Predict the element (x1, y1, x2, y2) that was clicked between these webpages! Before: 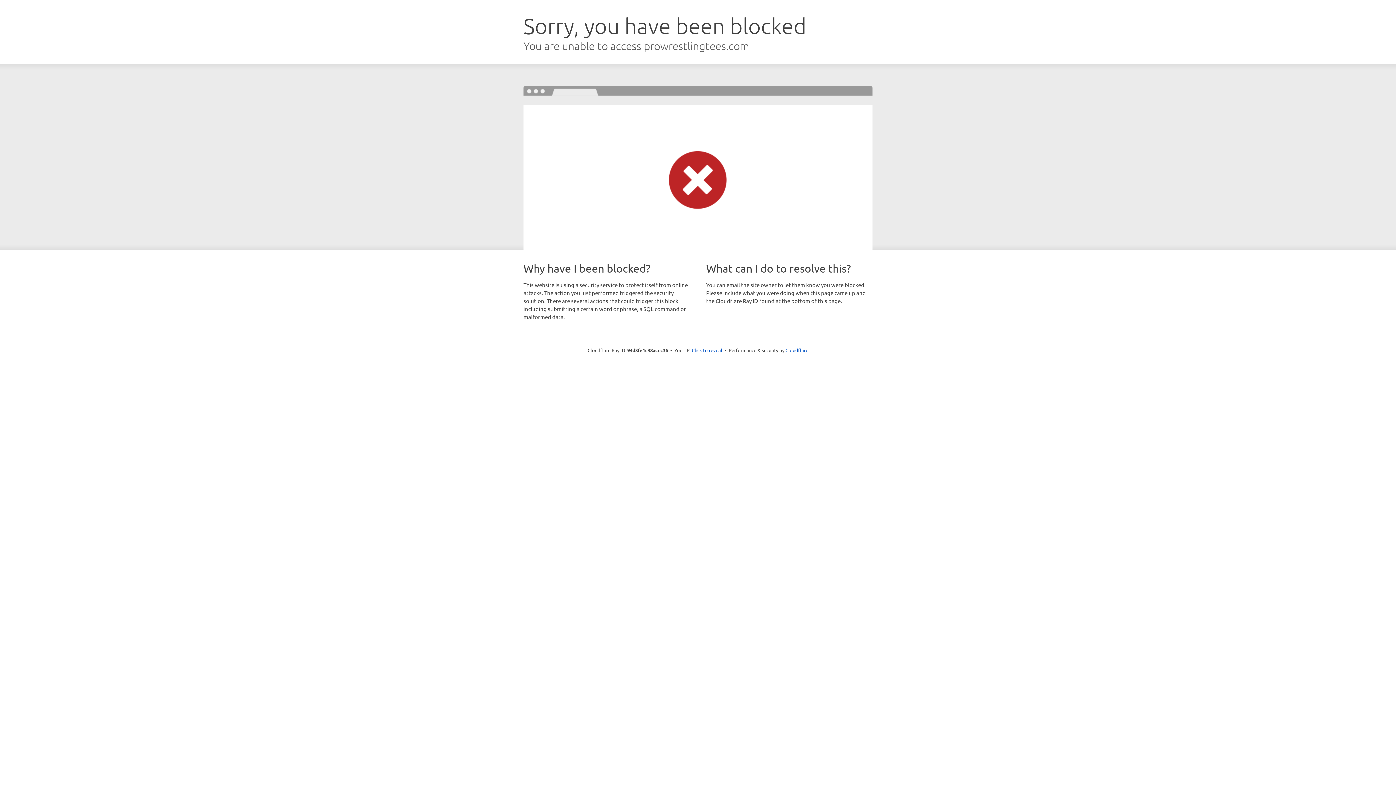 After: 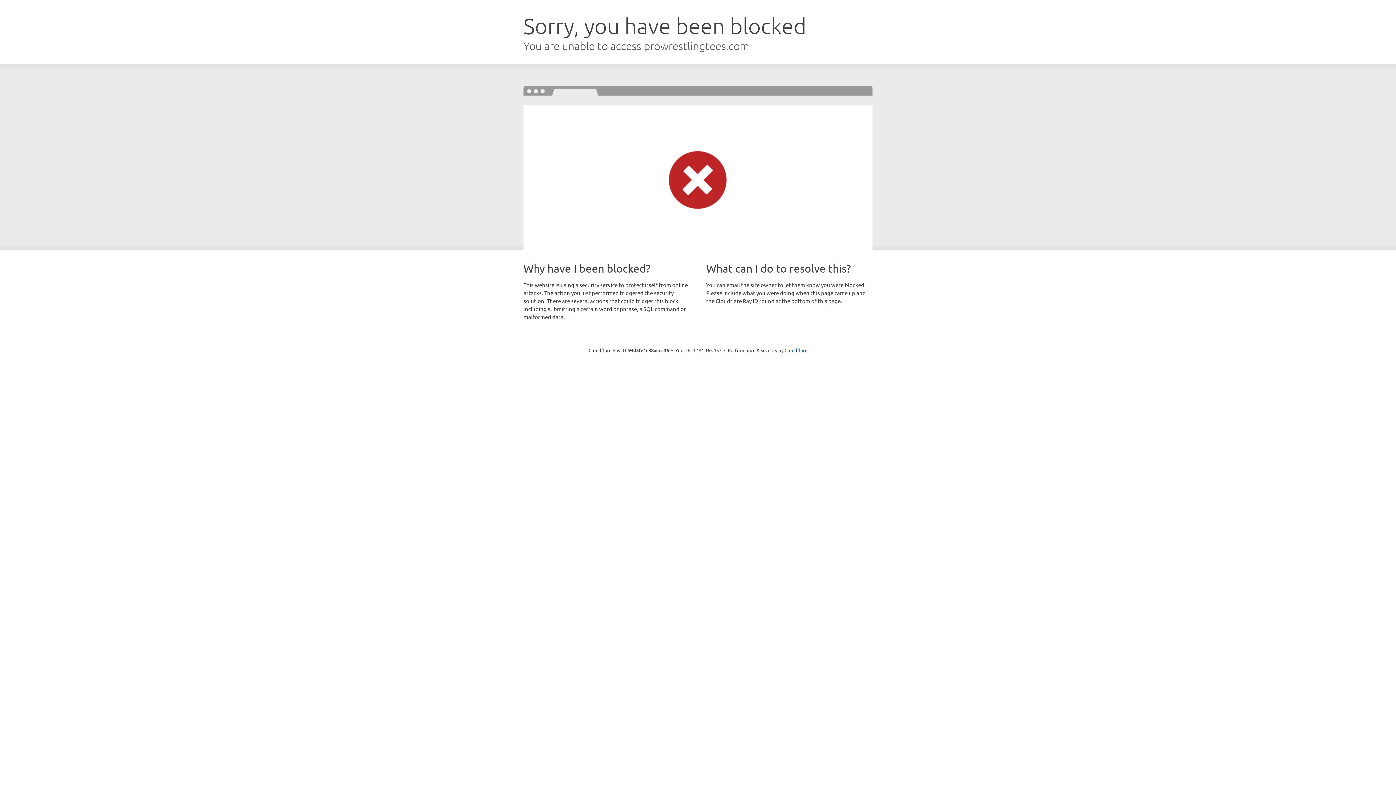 Action: label: Click to reveal bbox: (692, 346, 722, 353)